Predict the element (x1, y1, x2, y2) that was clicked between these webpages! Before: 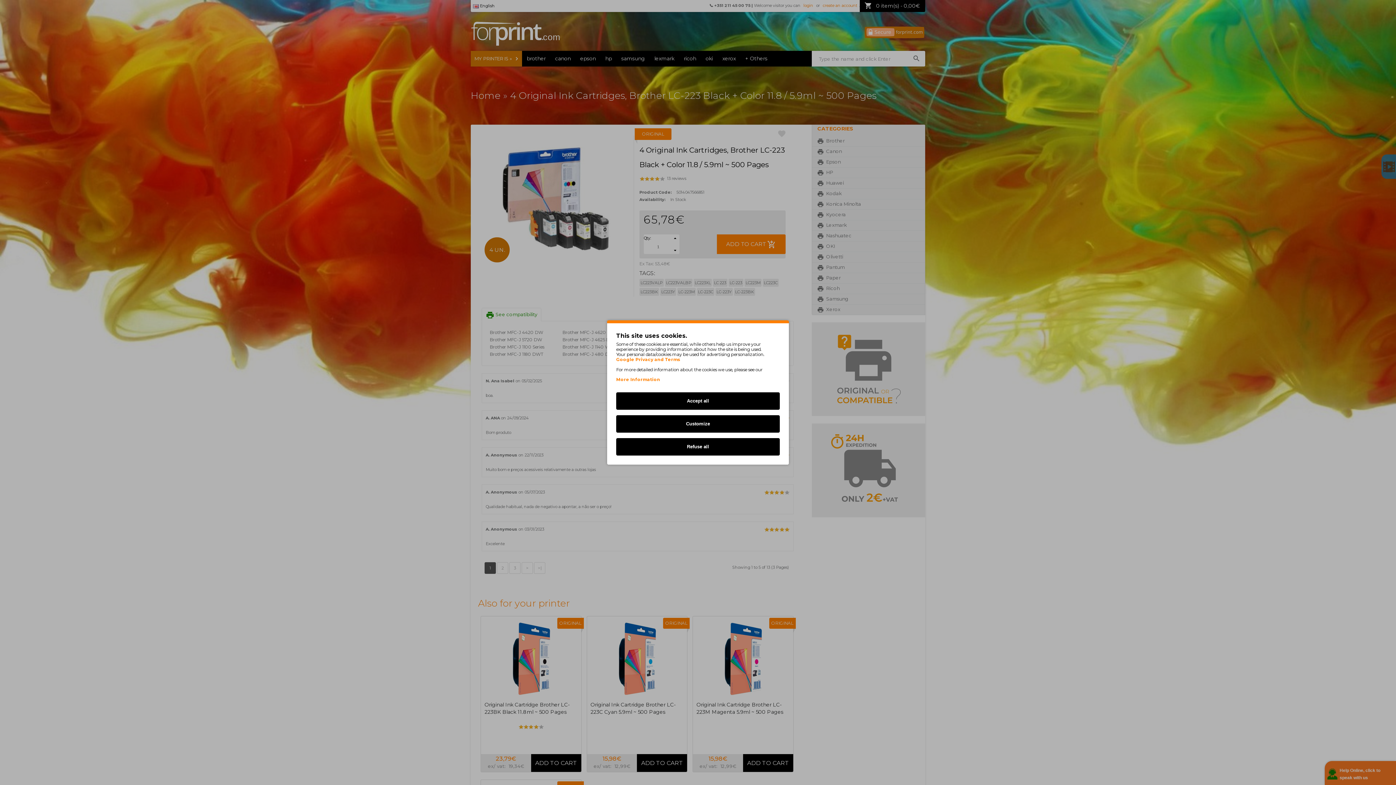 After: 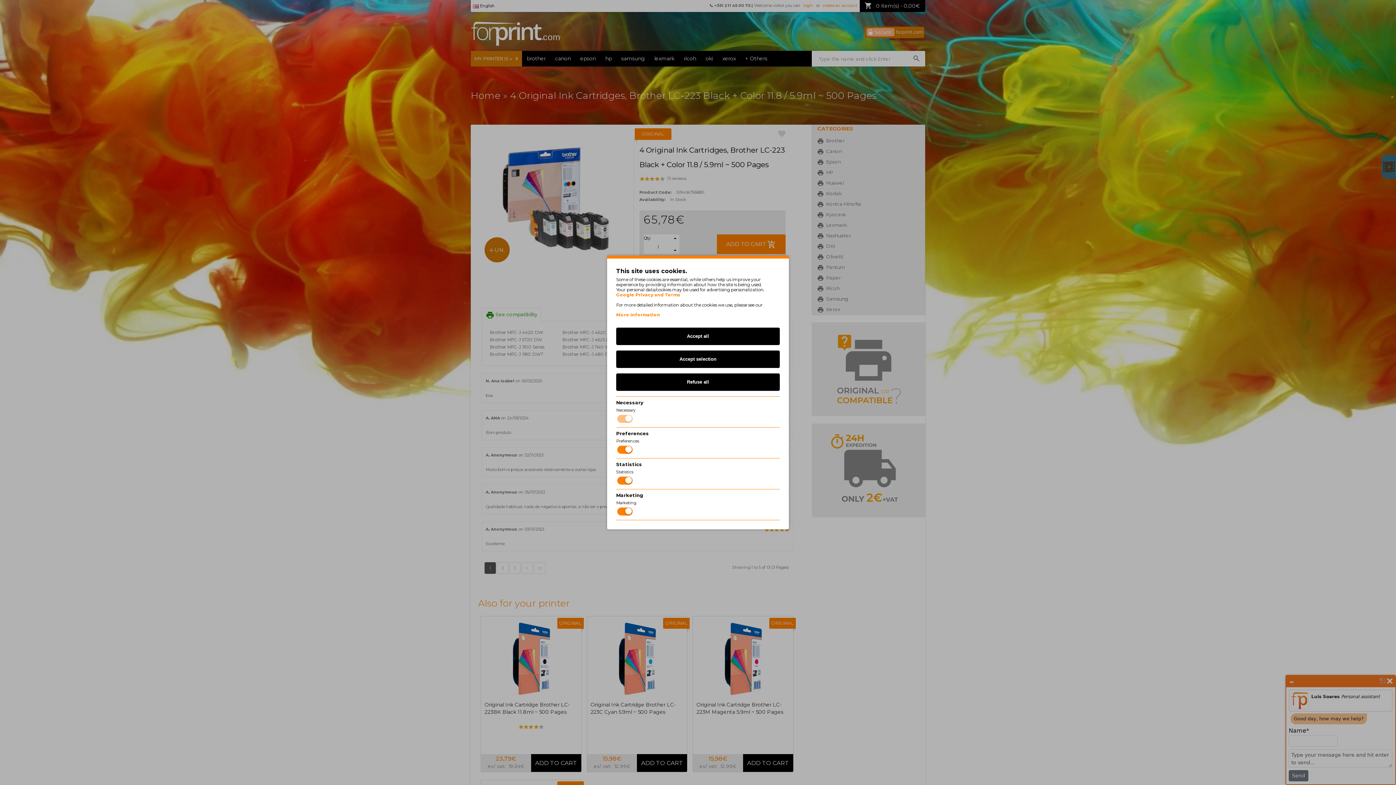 Action: label: Customize bbox: (616, 415, 780, 432)